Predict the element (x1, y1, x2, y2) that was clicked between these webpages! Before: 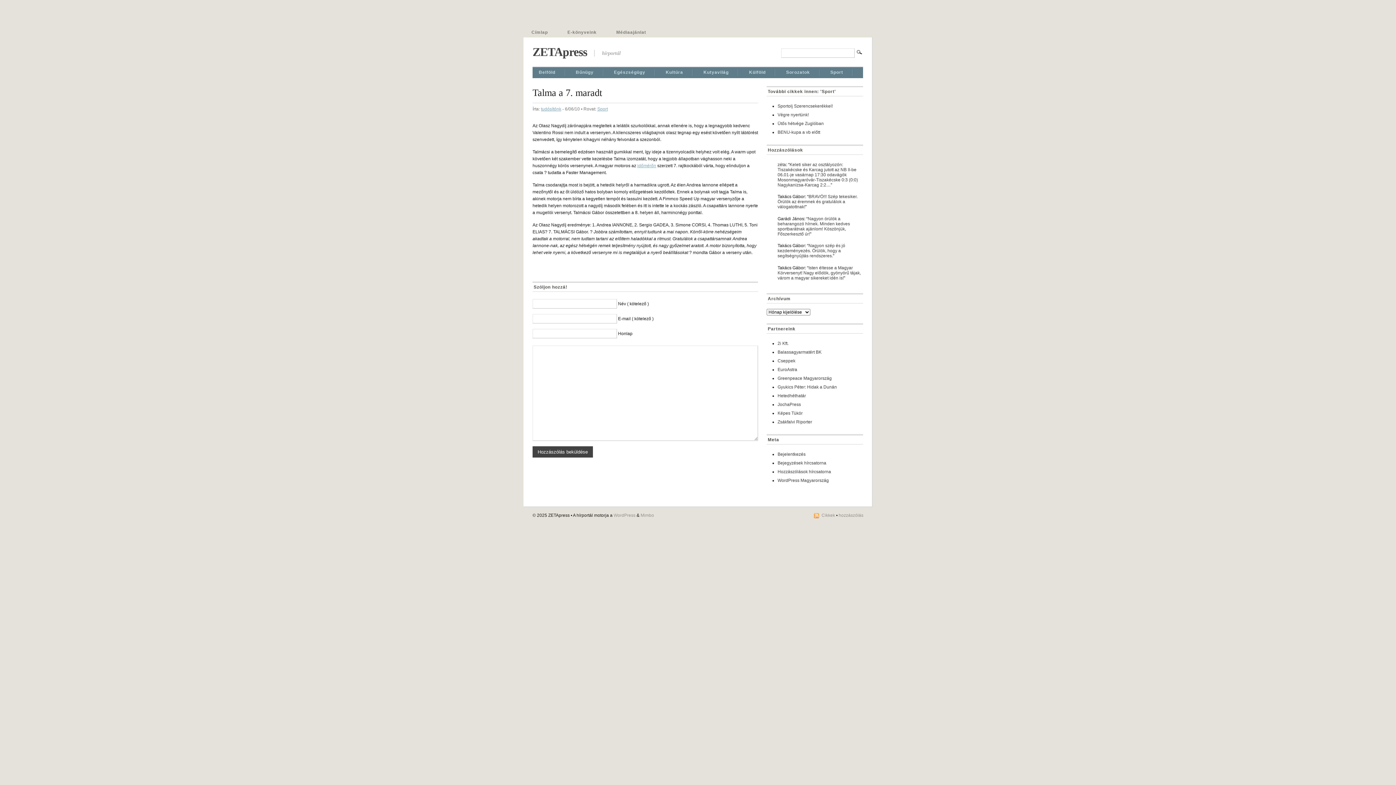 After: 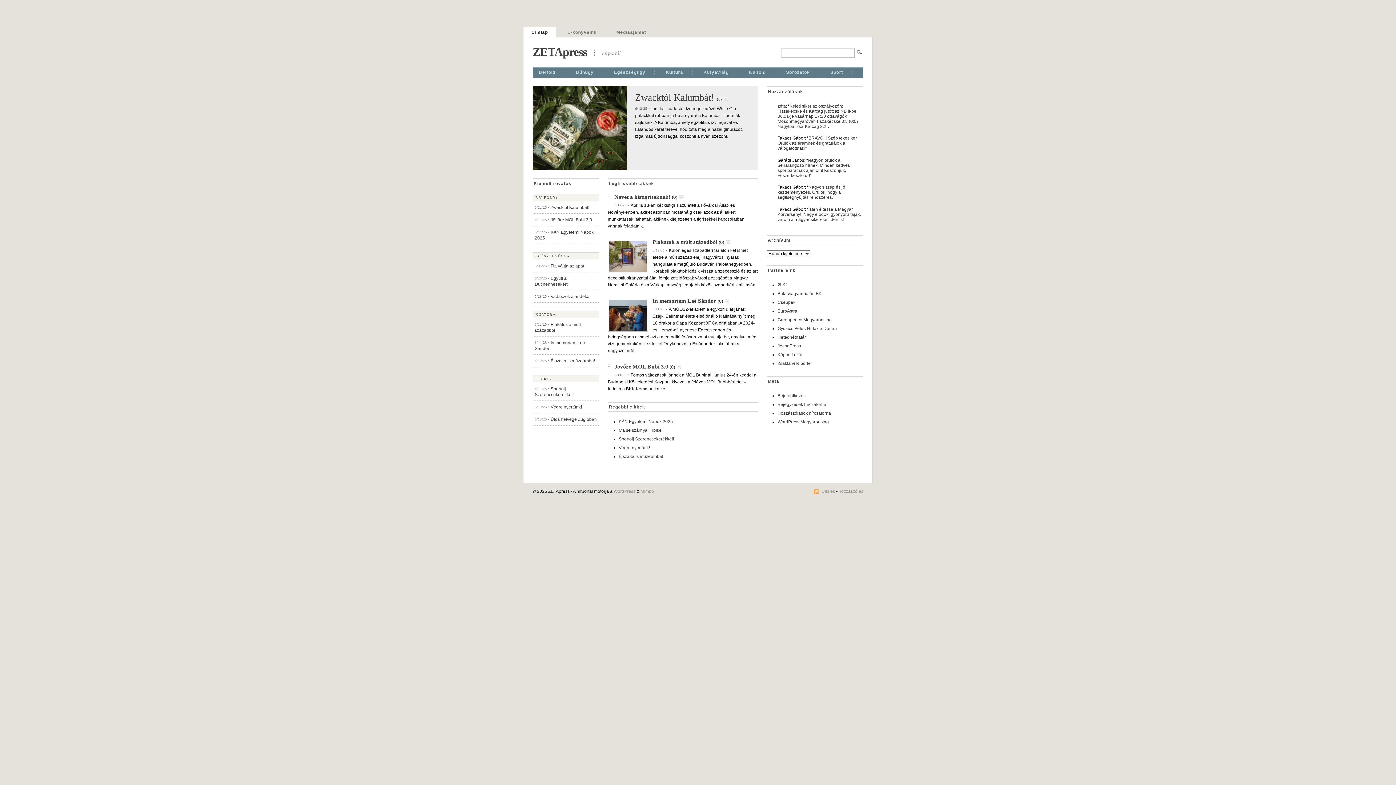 Action: label: ZETApress bbox: (532, 45, 587, 58)